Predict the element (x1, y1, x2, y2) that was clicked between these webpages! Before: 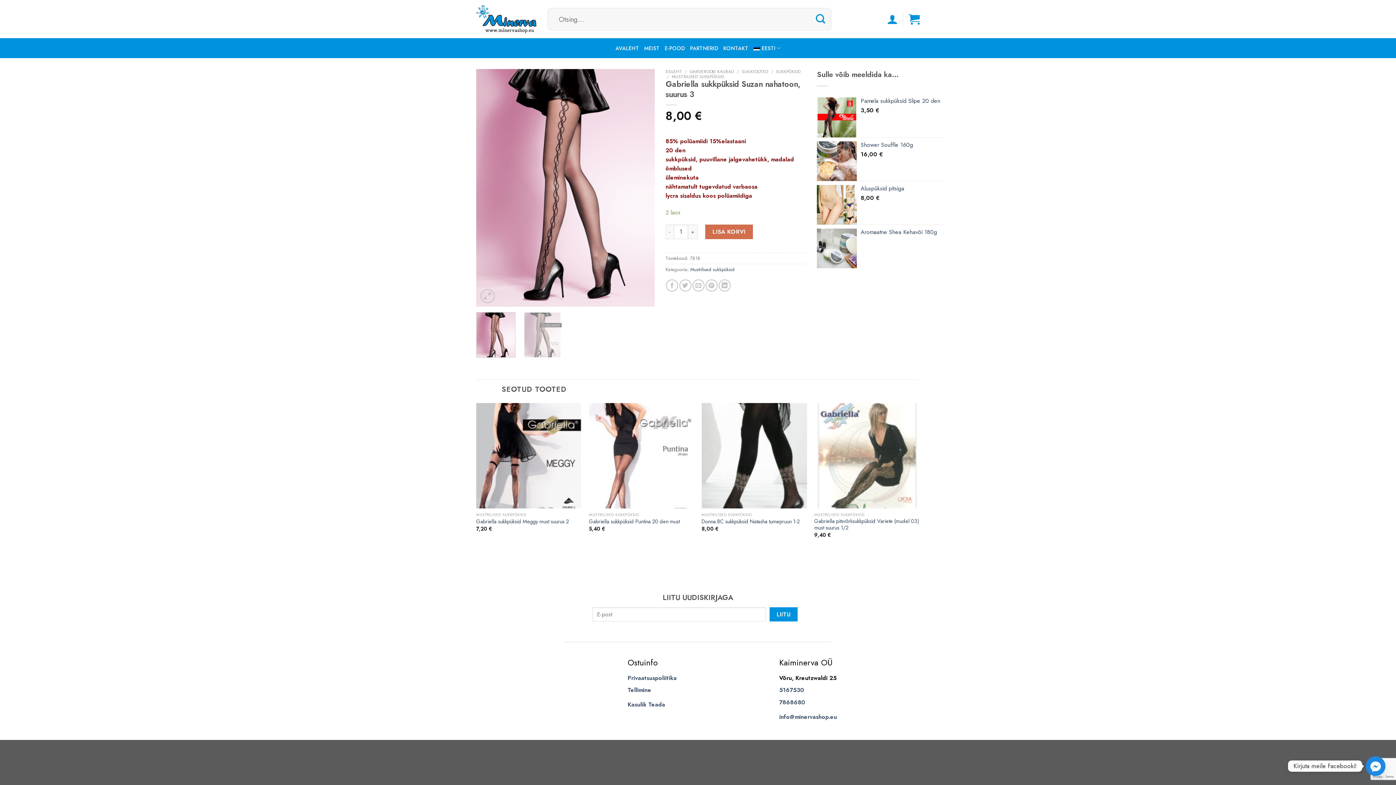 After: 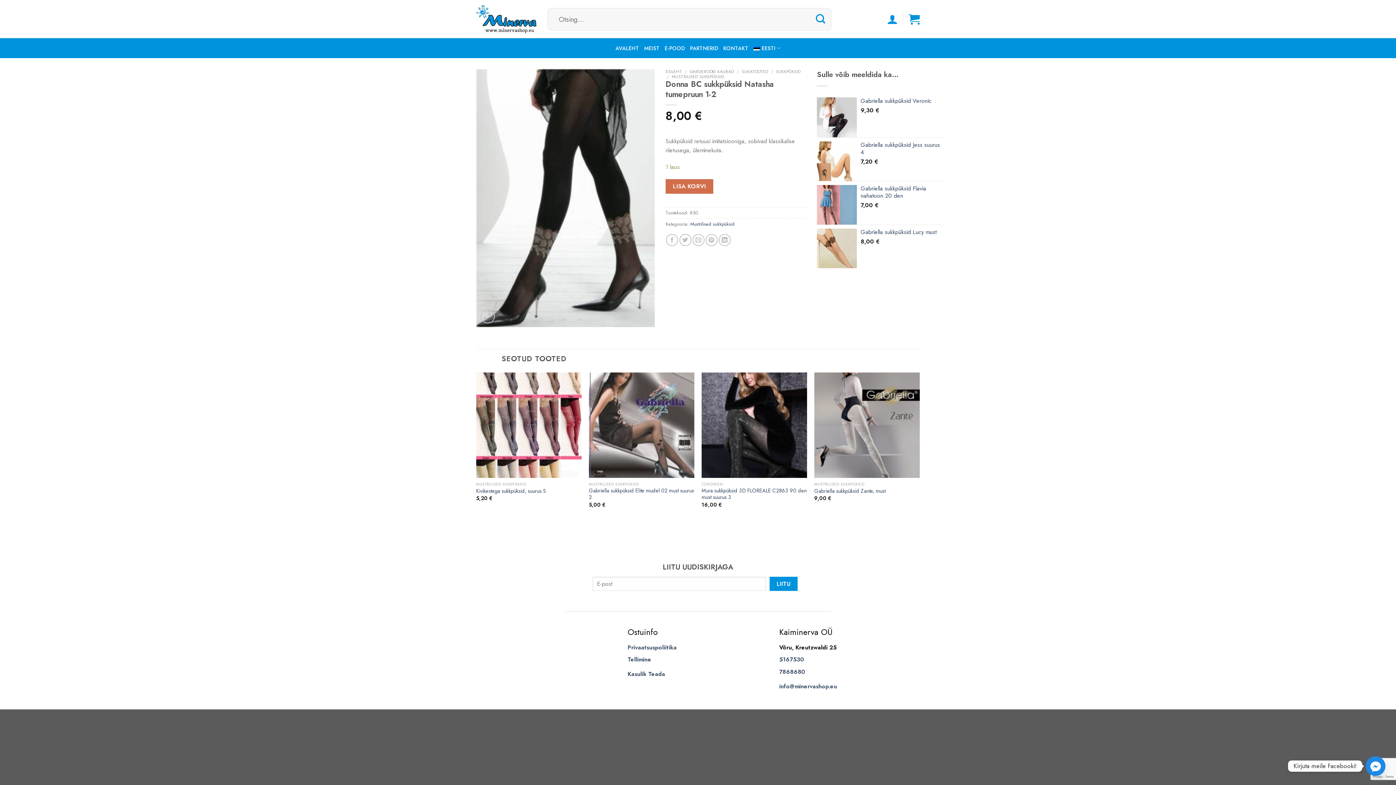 Action: bbox: (701, 518, 799, 524) label: Donna BC sukkpüksid Natasha tumepruun 1-2